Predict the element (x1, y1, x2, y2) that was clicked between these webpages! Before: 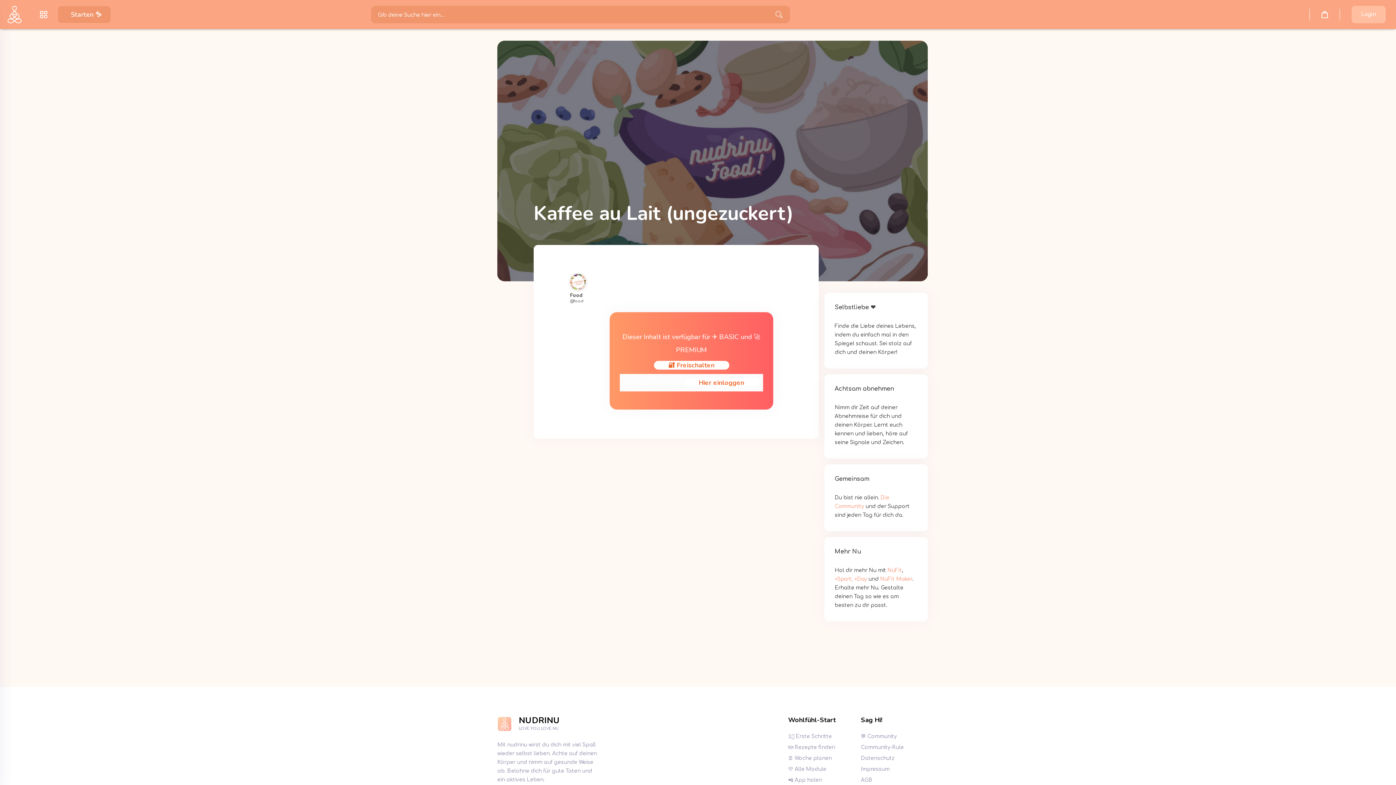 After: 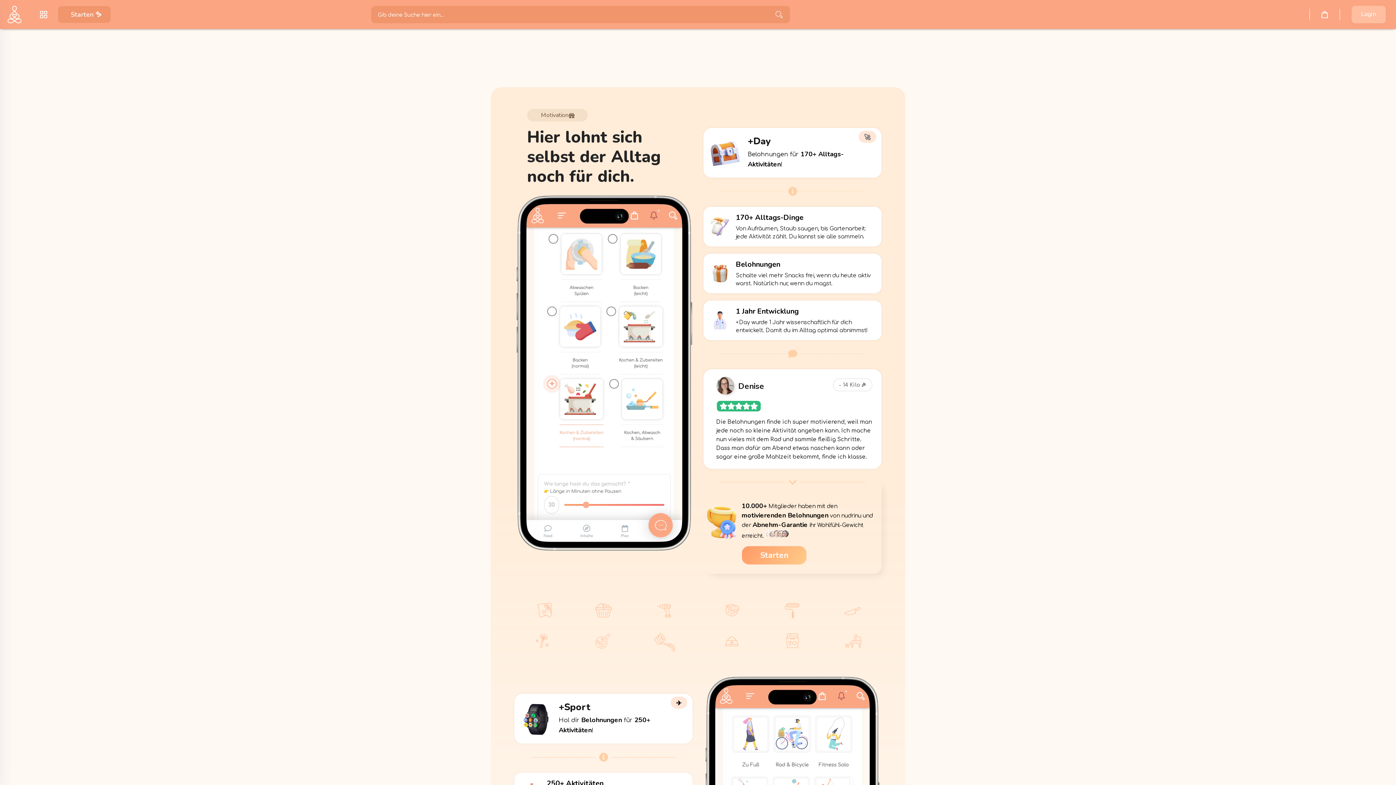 Action: label: +Day bbox: (854, 576, 867, 582)